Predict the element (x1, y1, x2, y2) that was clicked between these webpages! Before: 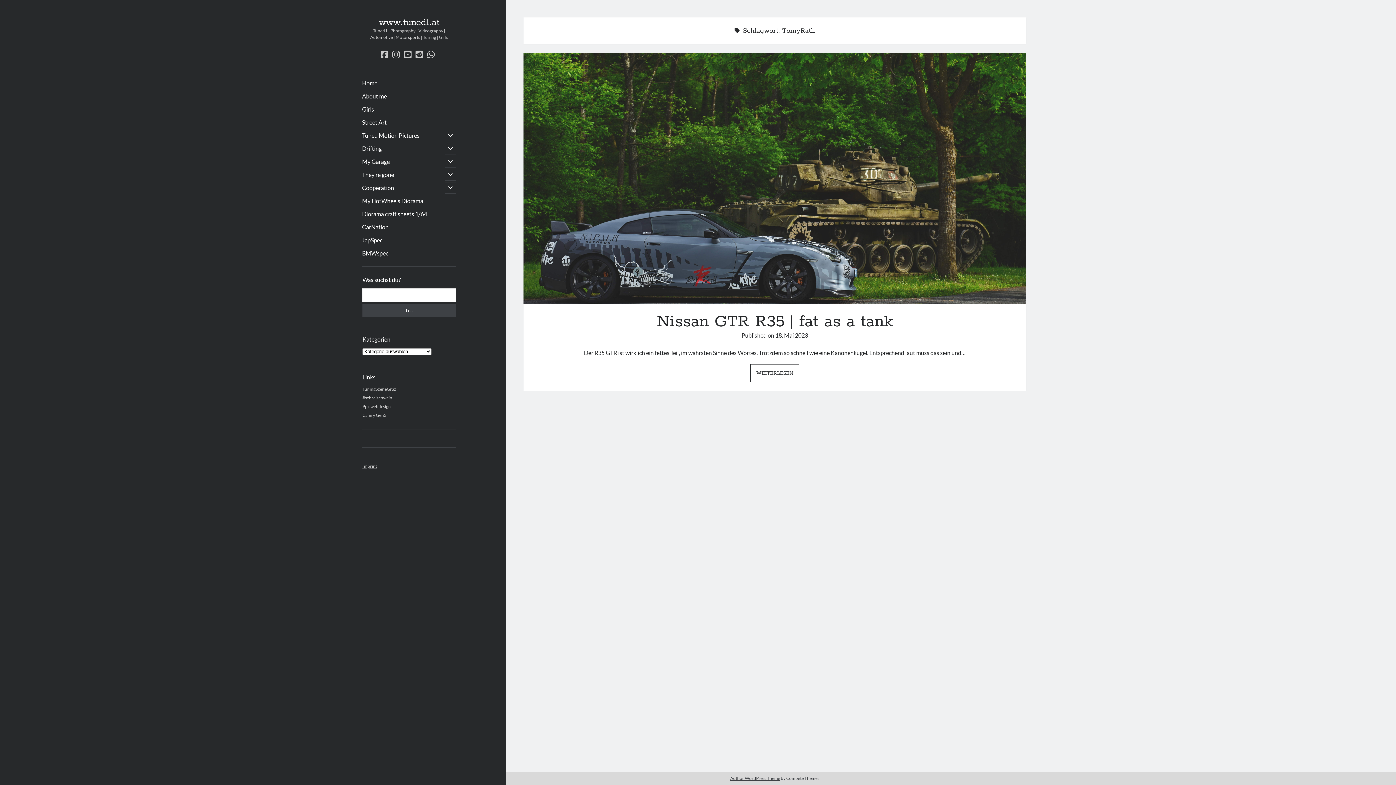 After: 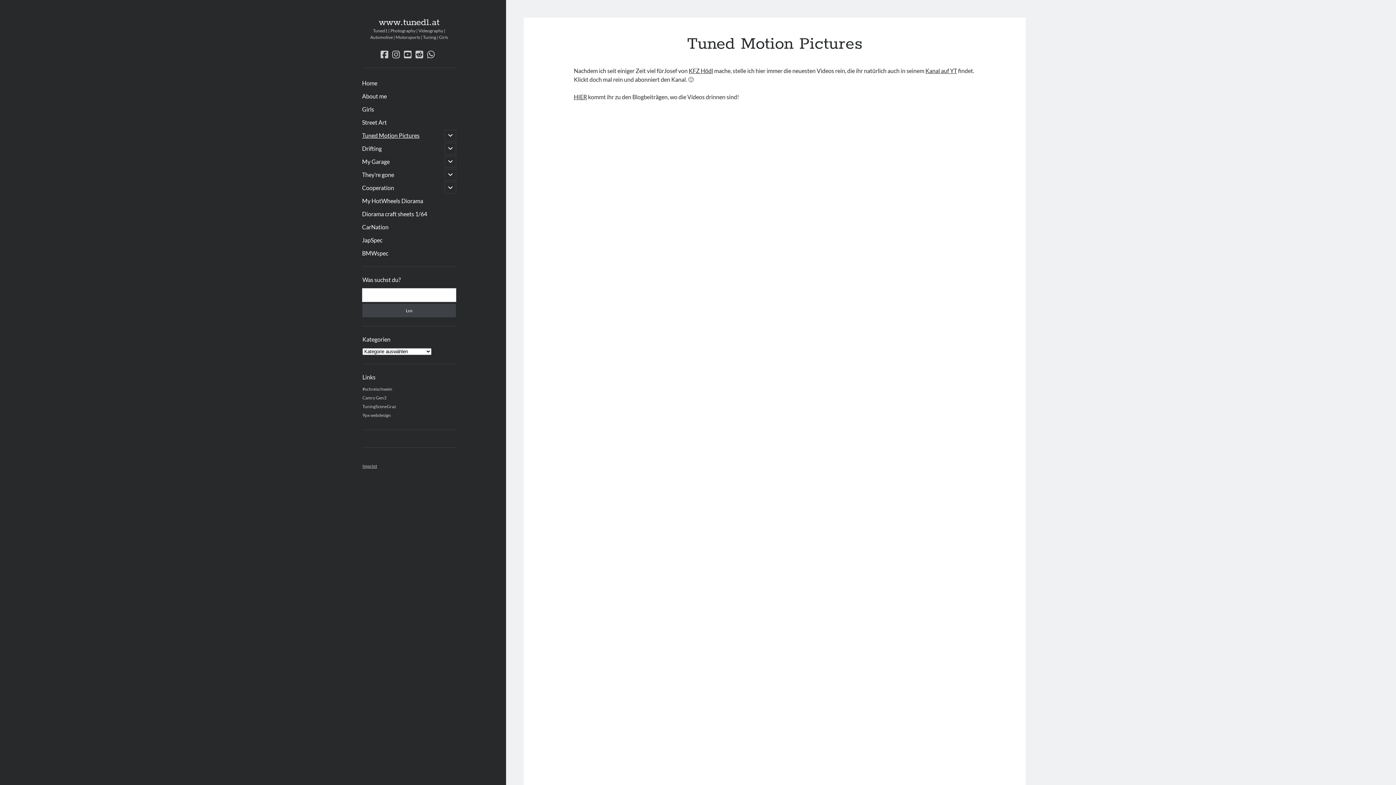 Action: label: Tuned Motion Pictures bbox: (362, 131, 419, 139)